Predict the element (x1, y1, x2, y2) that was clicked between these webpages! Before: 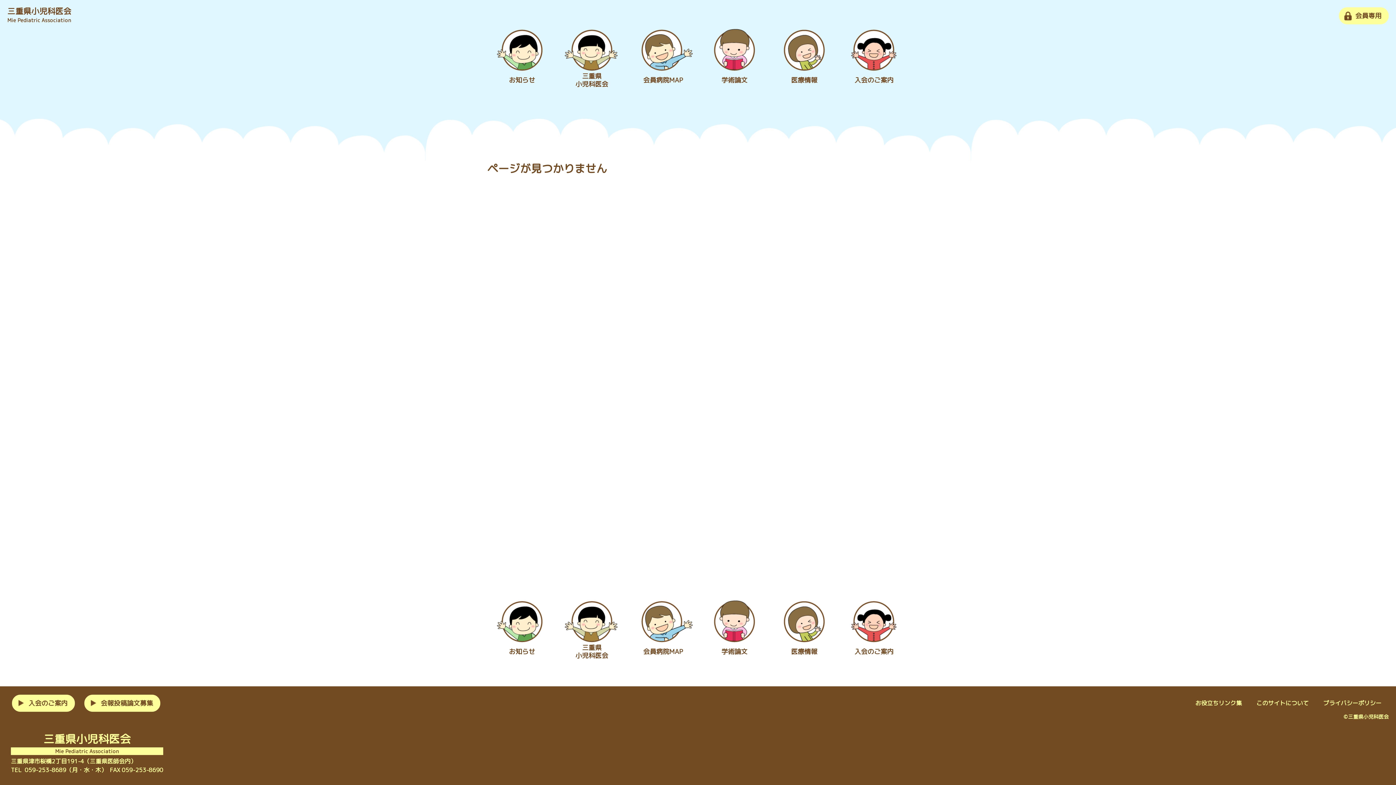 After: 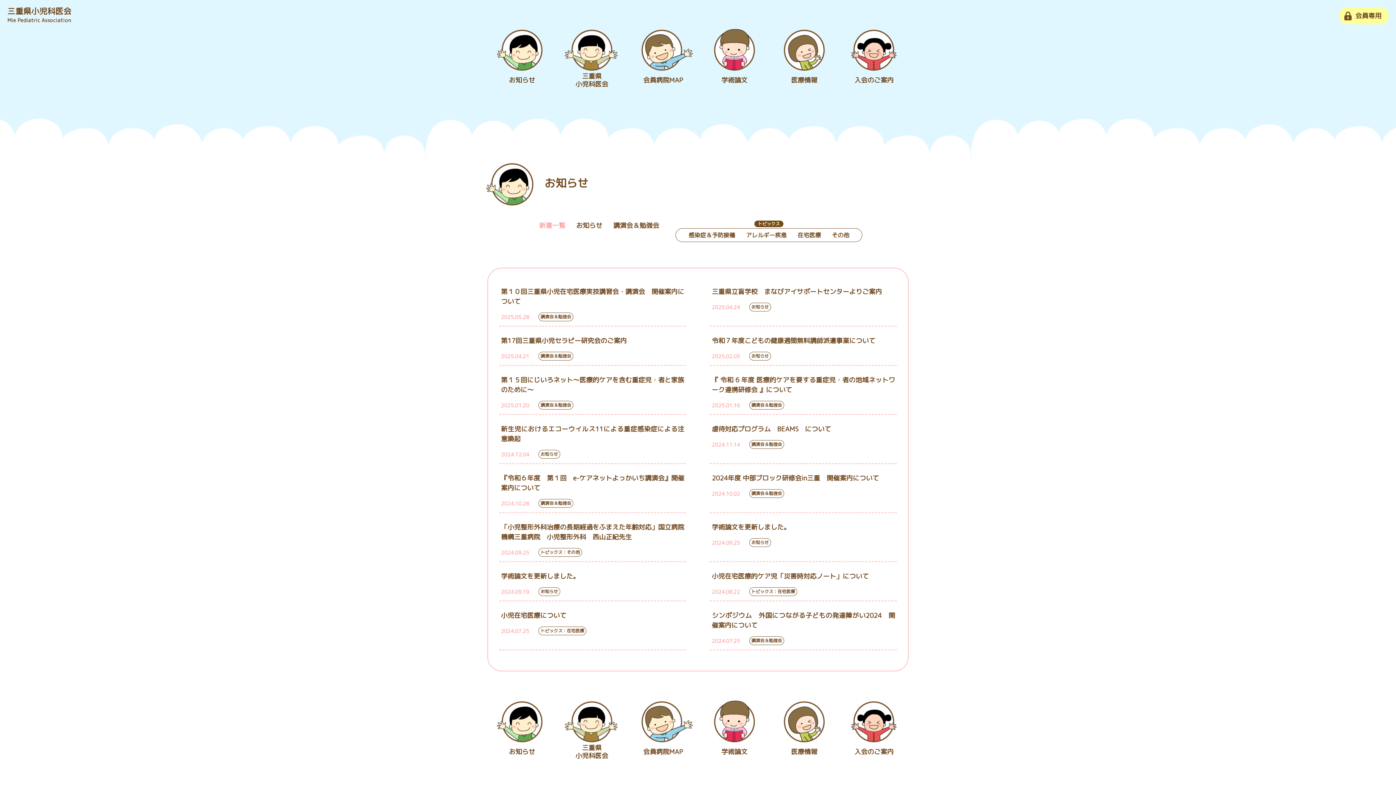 Action: label: お知らせ bbox: (490, 25, 553, 89)